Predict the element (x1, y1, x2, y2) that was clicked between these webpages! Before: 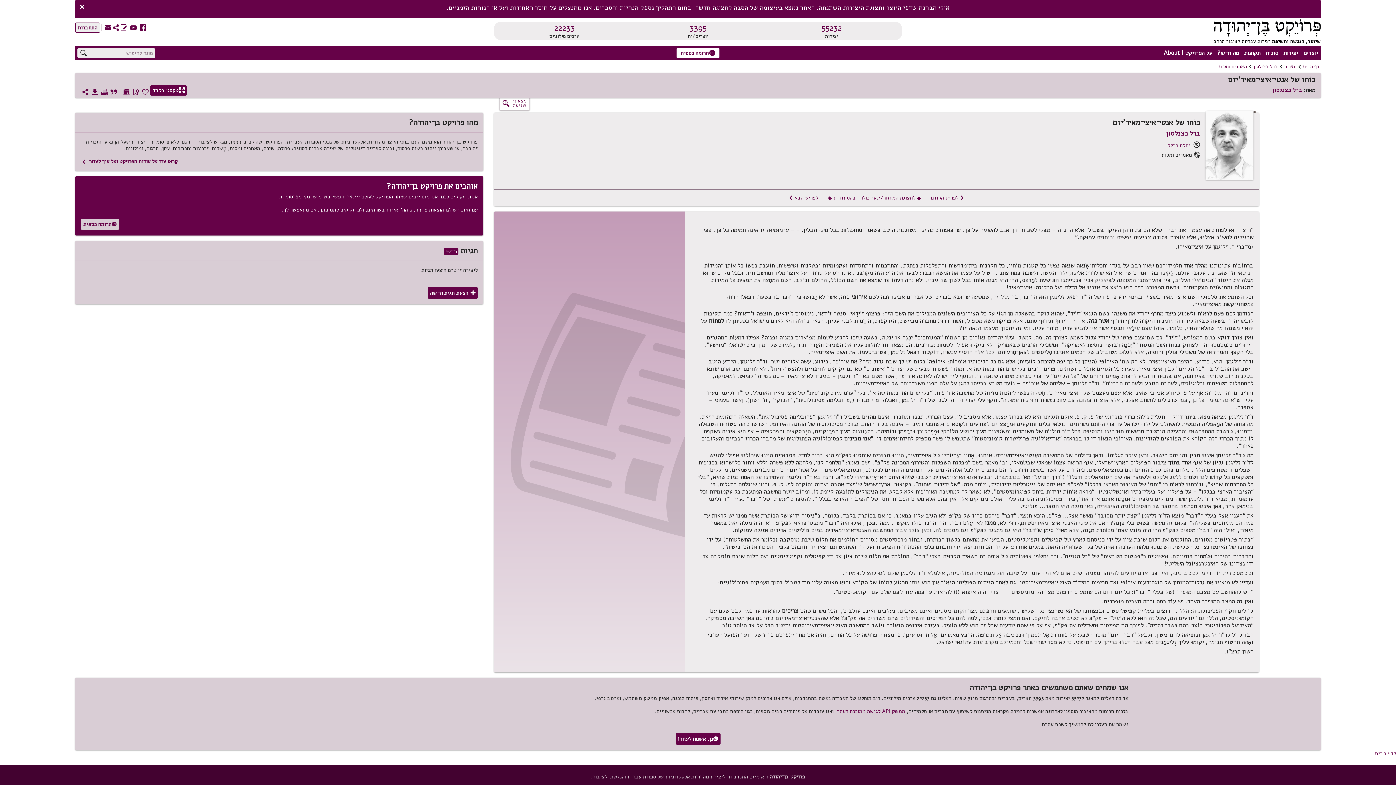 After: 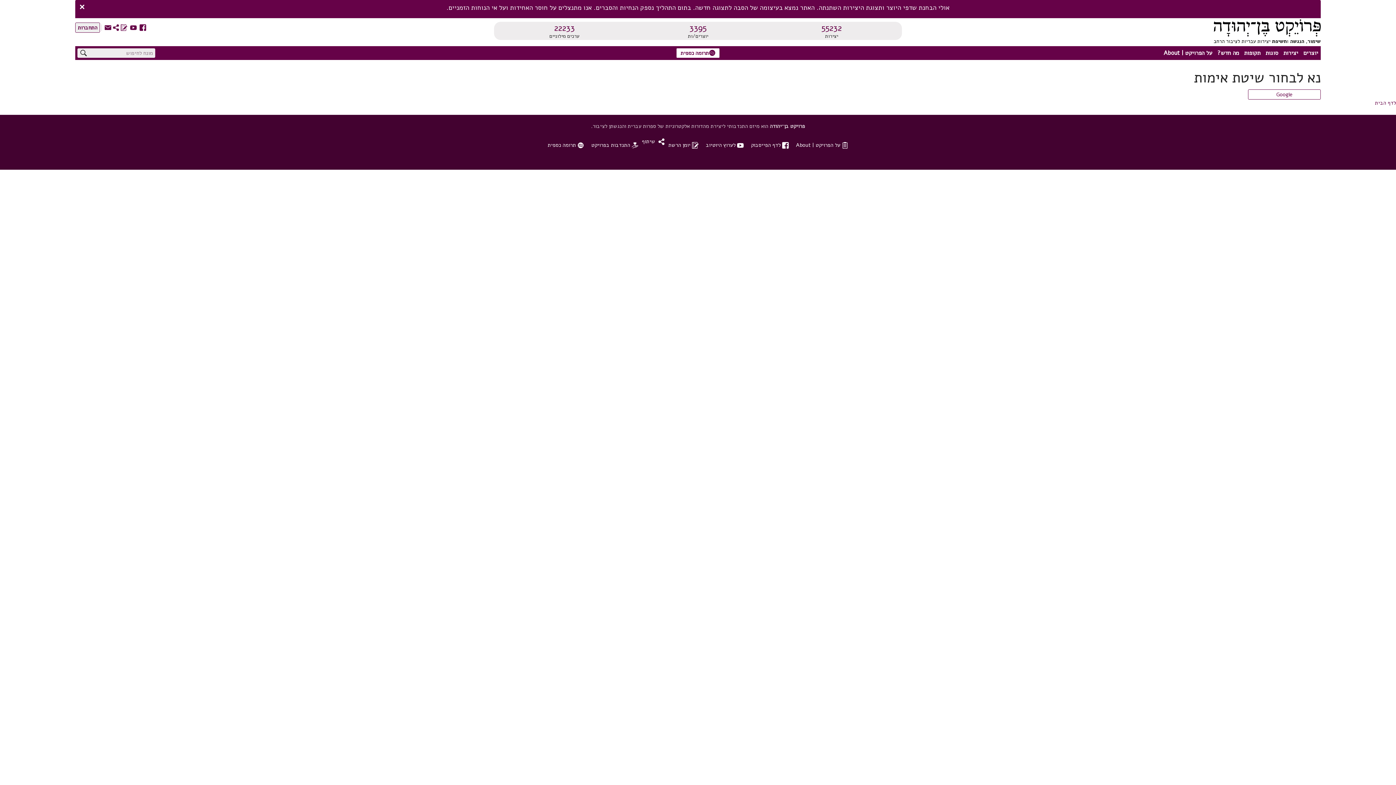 Action: bbox: (75, 22, 100, 32) label: התחברות